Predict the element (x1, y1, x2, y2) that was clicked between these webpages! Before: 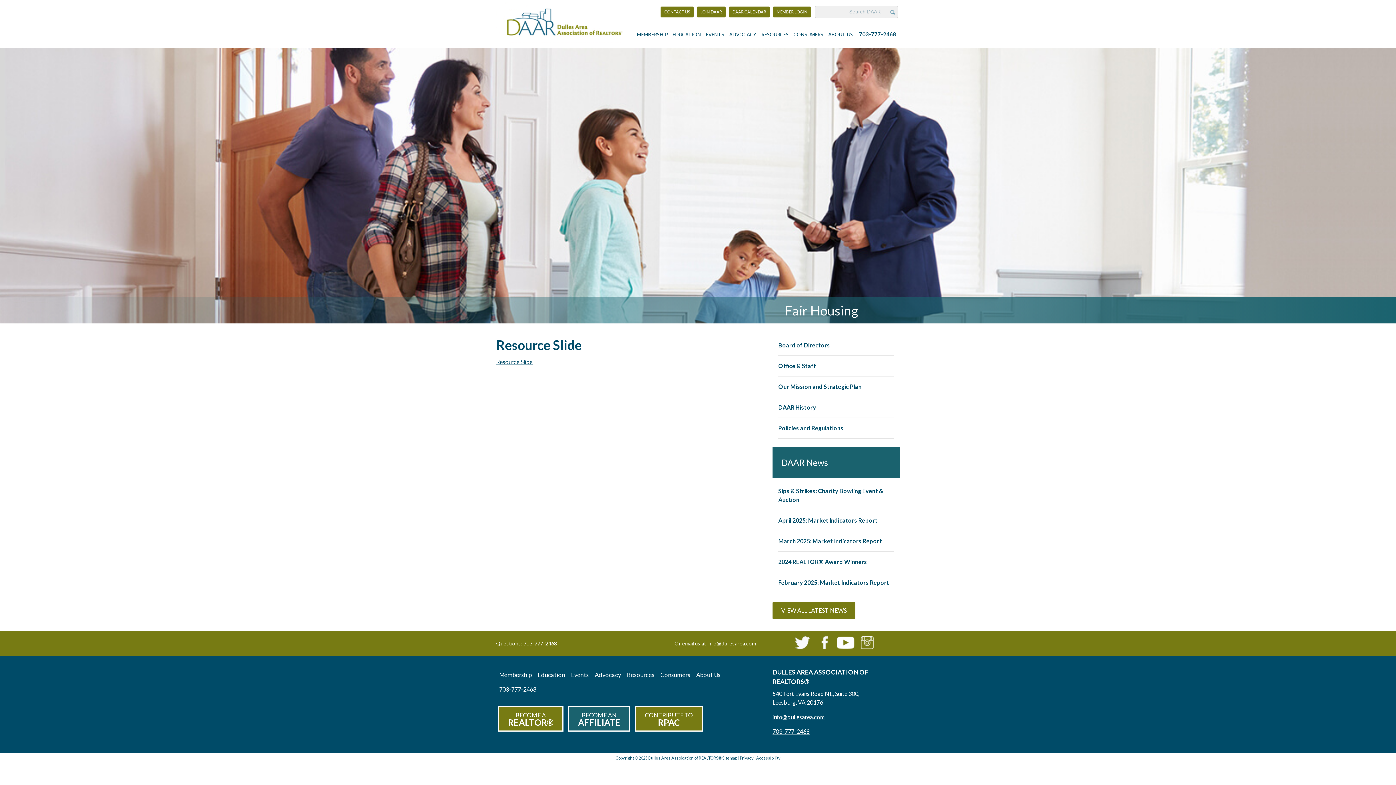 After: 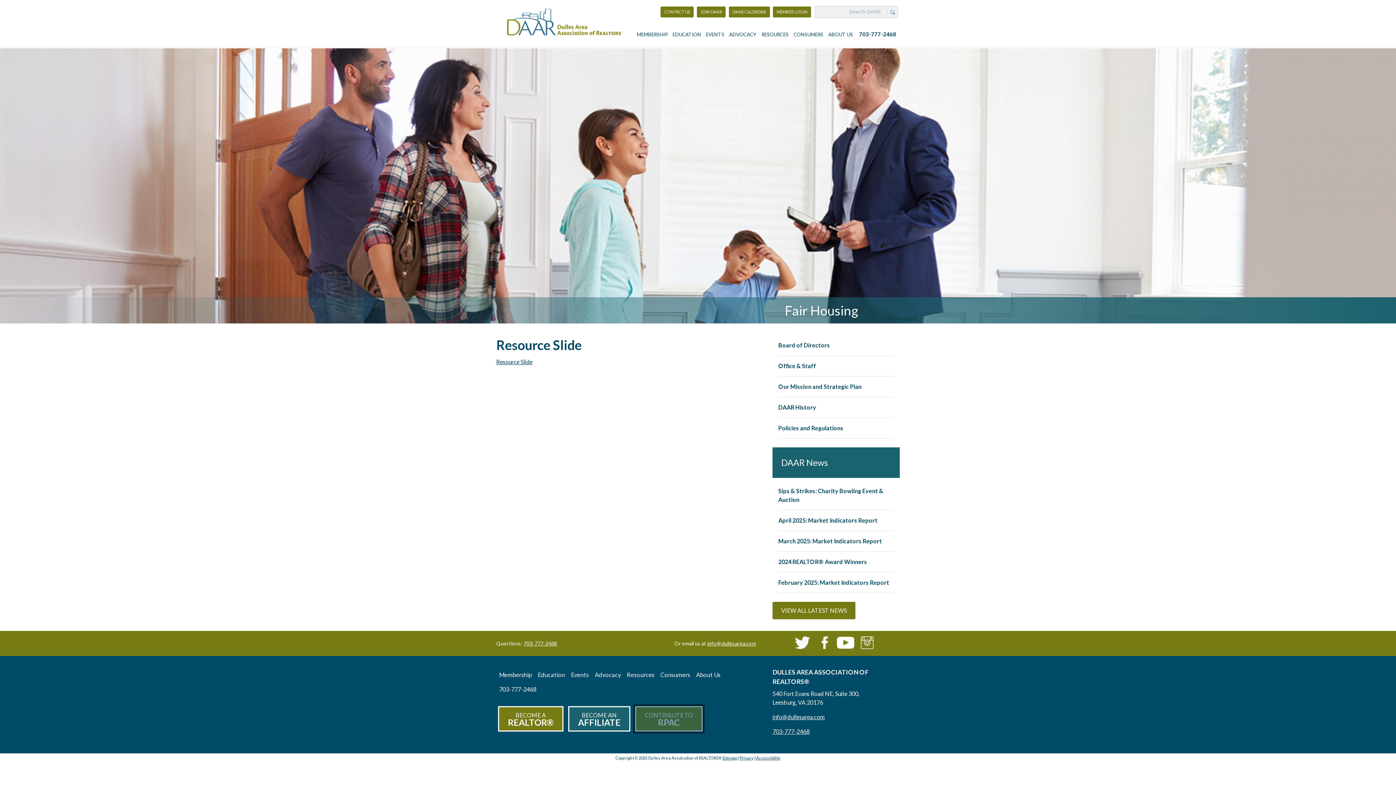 Action: label: CONTRIBUTE TO
RPAC bbox: (635, 706, 702, 732)